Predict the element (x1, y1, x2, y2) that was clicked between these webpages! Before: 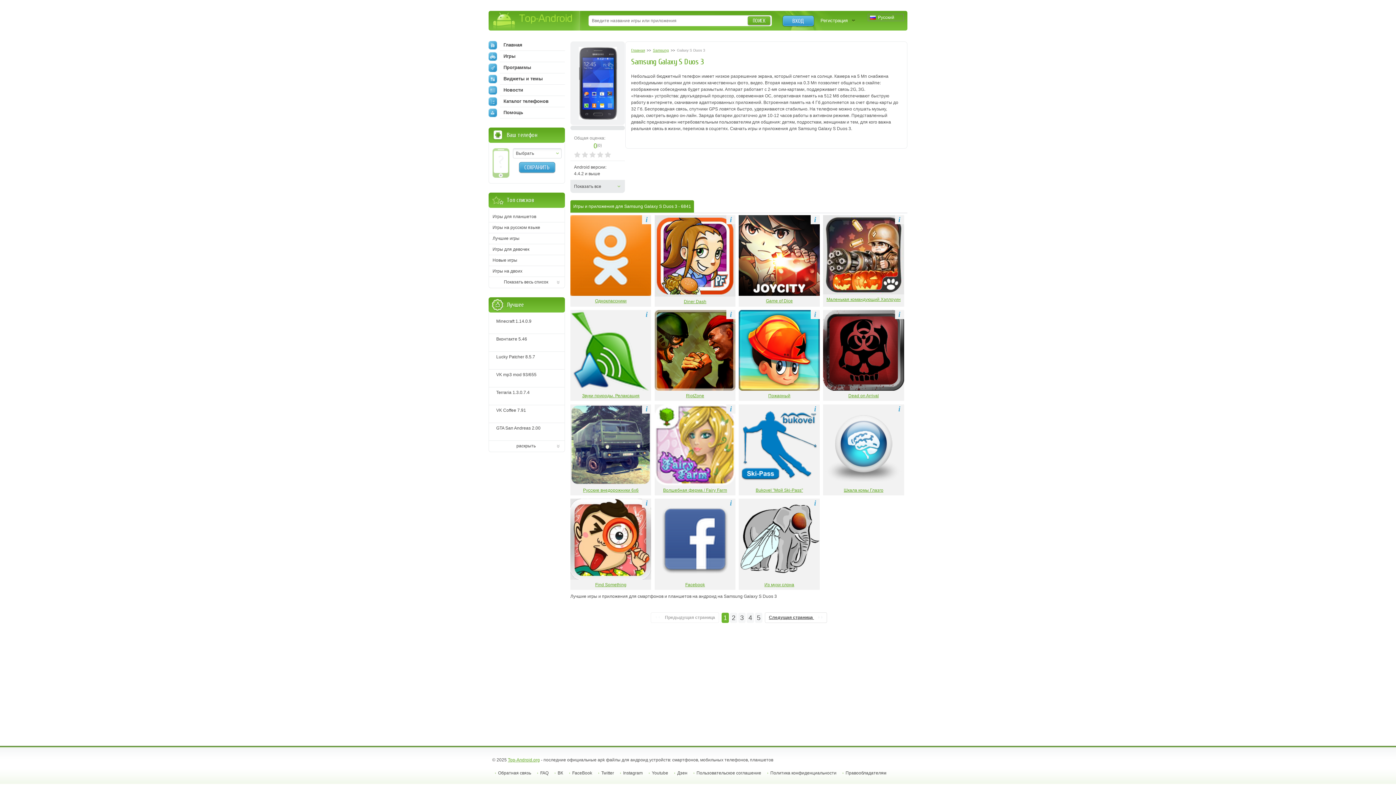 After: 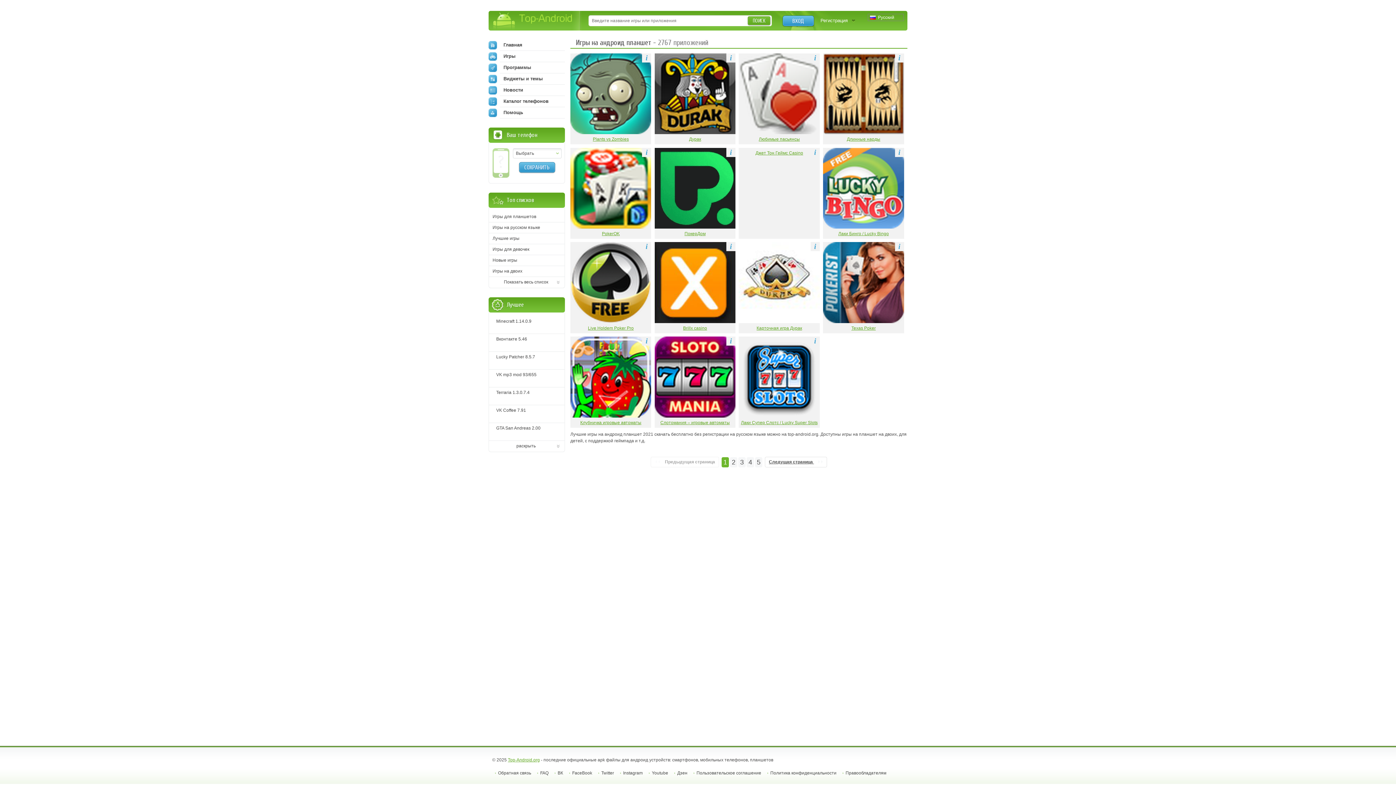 Action: bbox: (489, 211, 564, 222) label: Игры для планшетов